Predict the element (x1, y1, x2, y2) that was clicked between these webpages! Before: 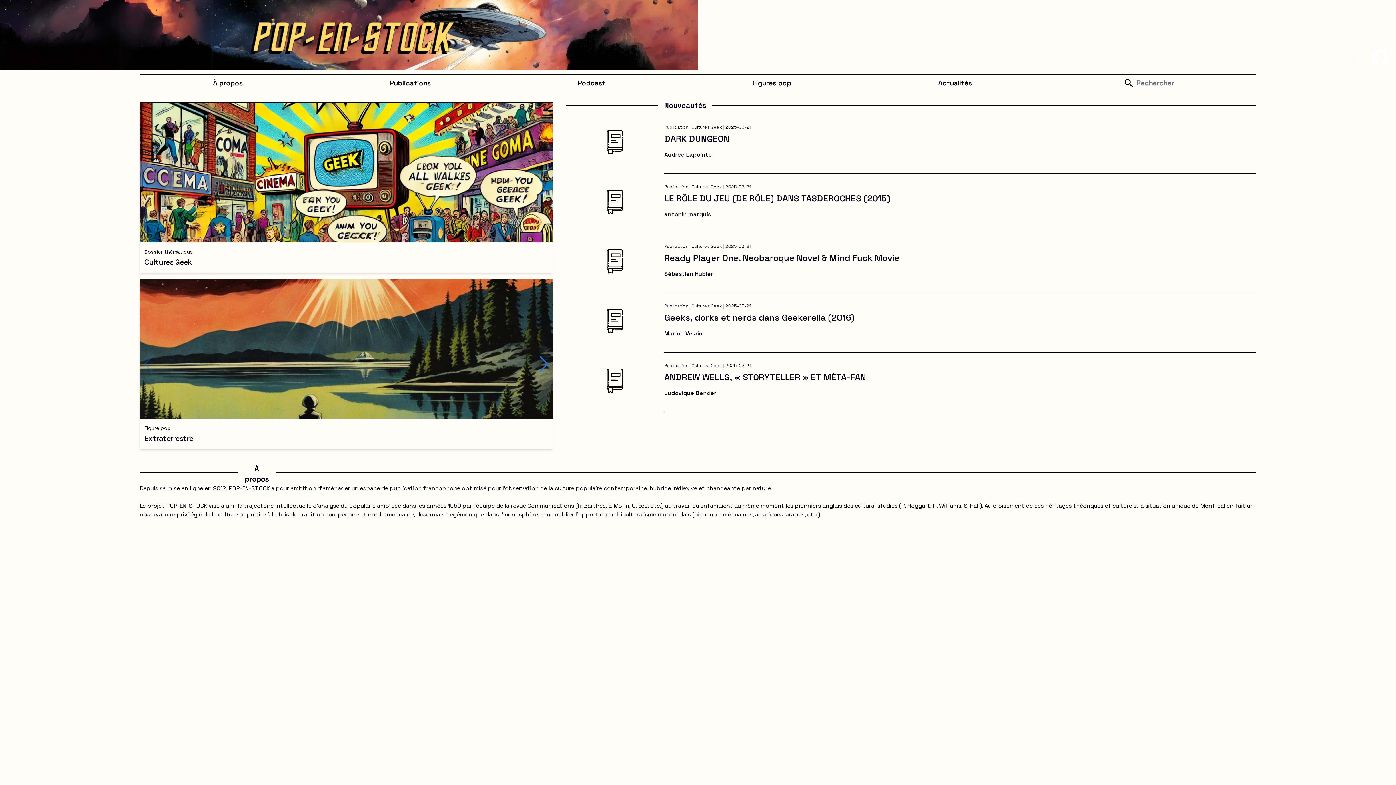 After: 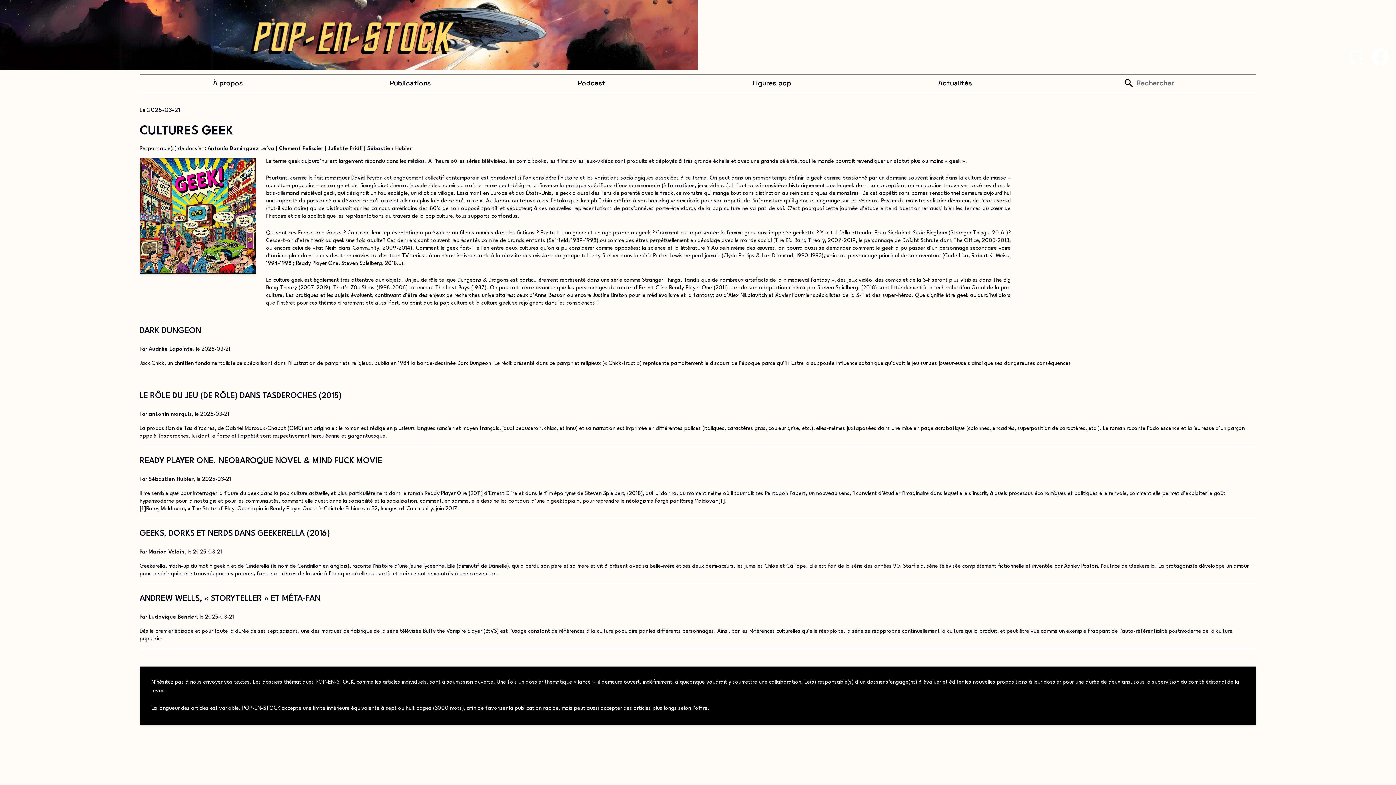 Action: bbox: (144, 257, 192, 266) label: Cultures Geek